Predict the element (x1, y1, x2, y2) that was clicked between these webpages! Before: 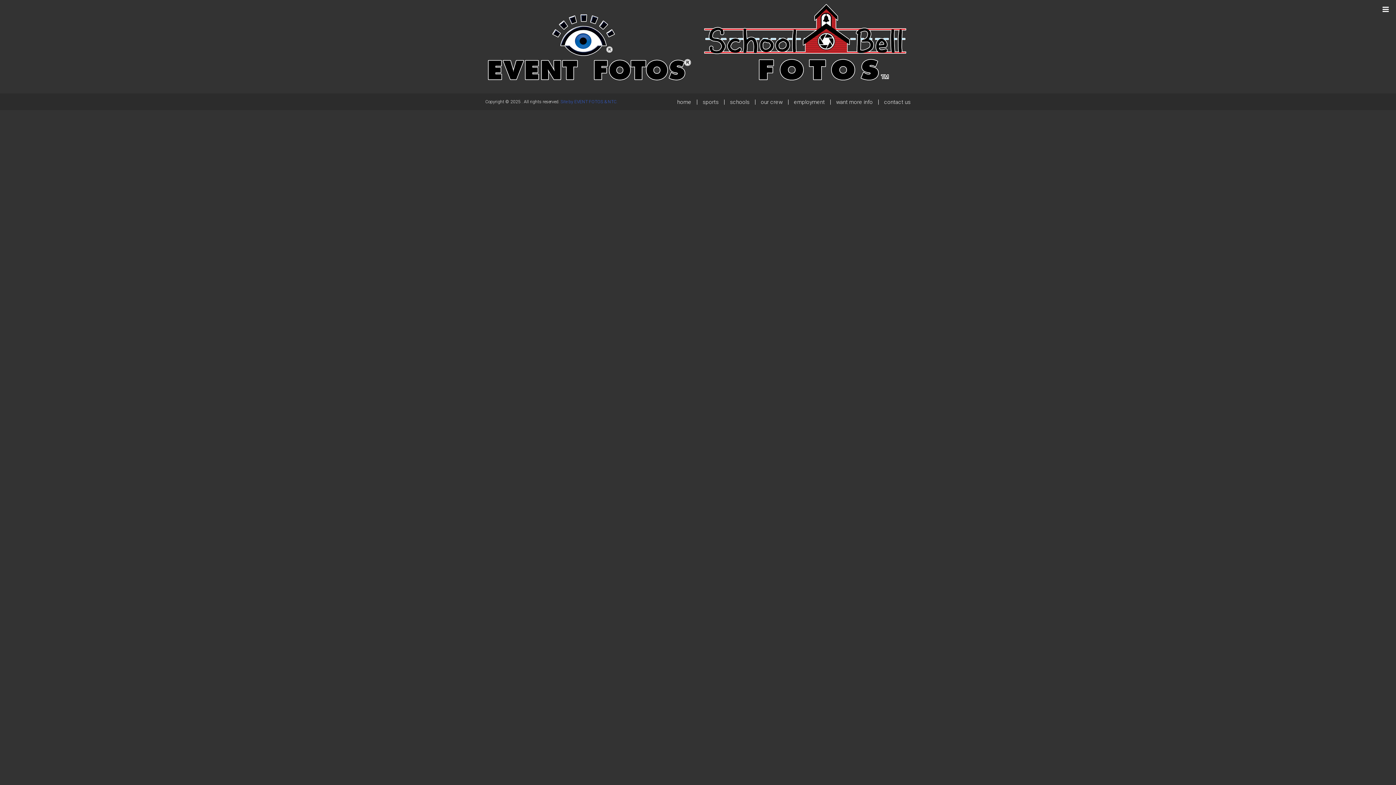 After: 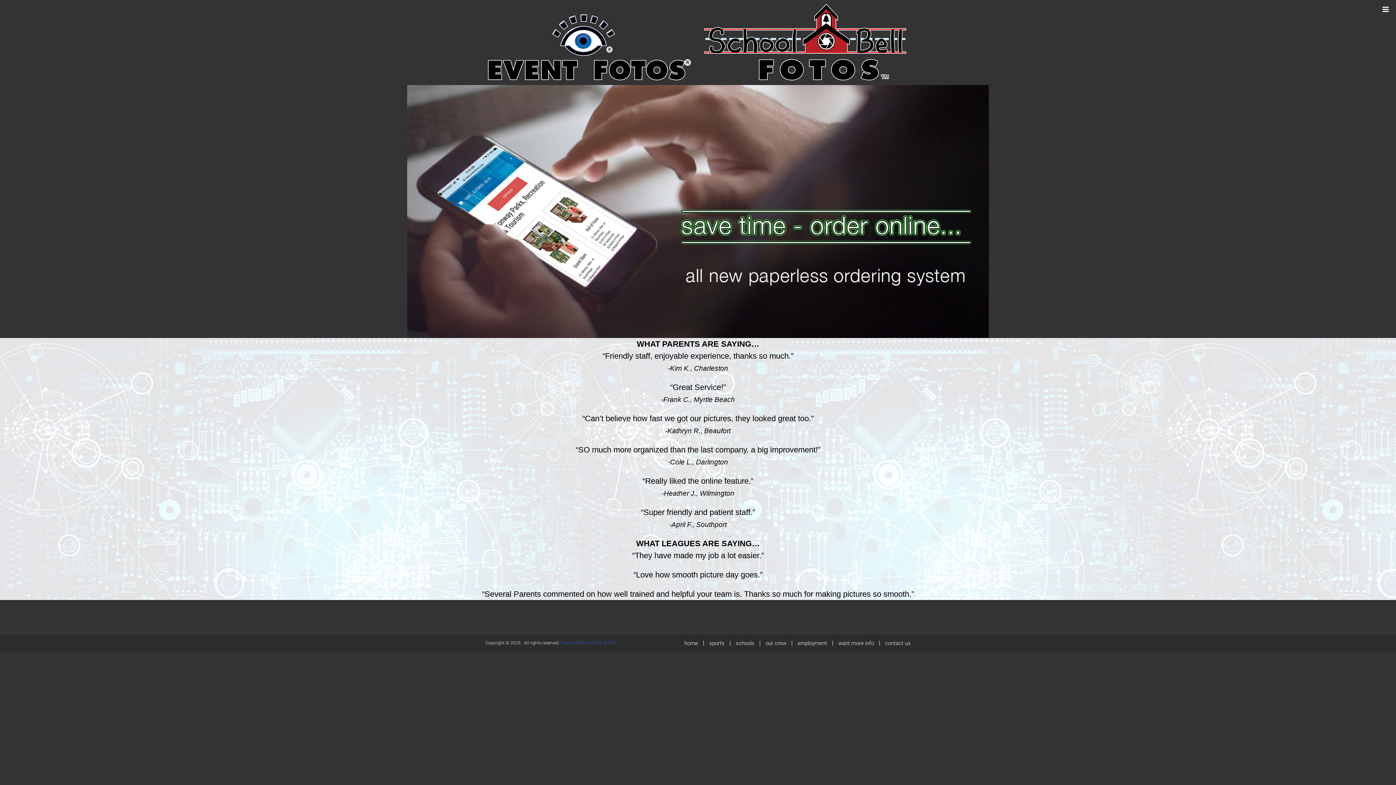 Action: bbox: (702, 98, 718, 105) label: sports